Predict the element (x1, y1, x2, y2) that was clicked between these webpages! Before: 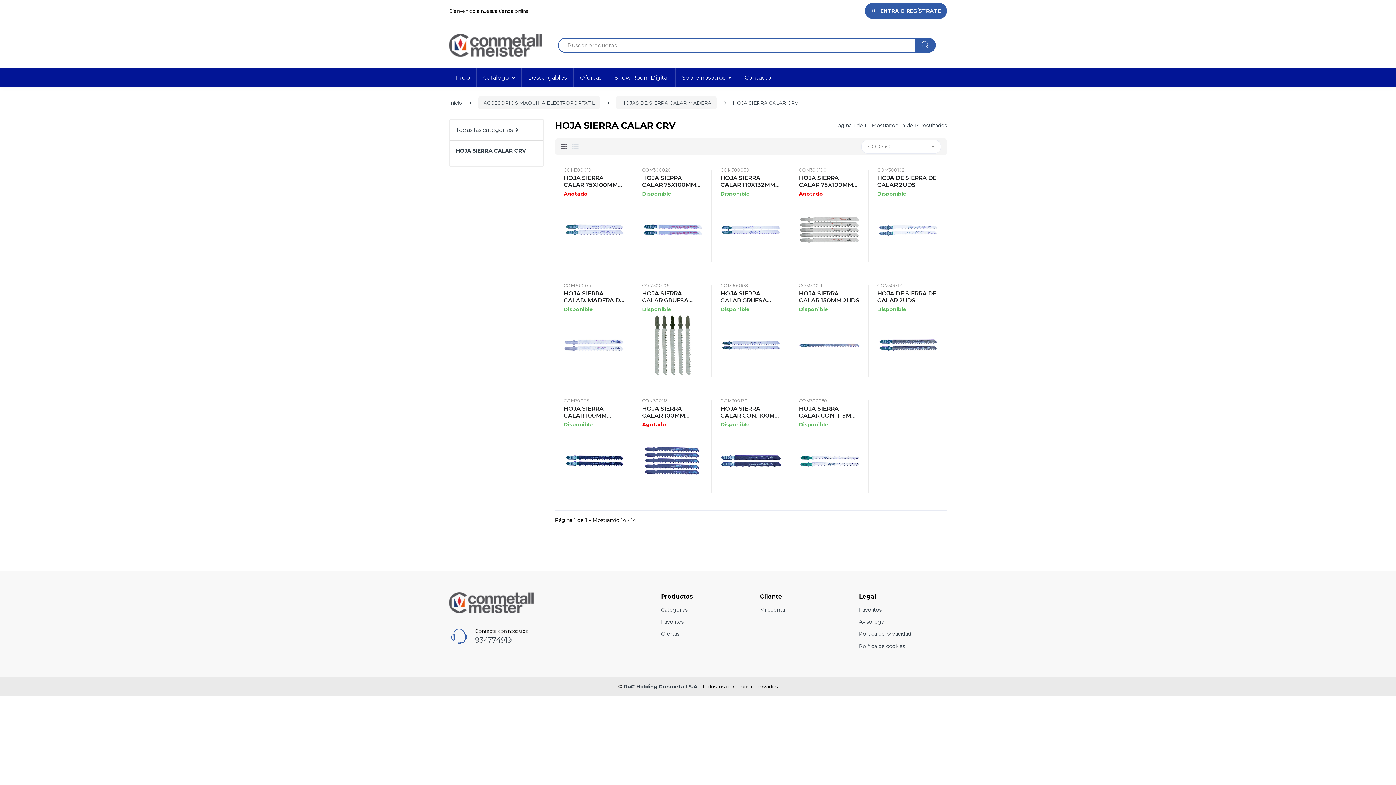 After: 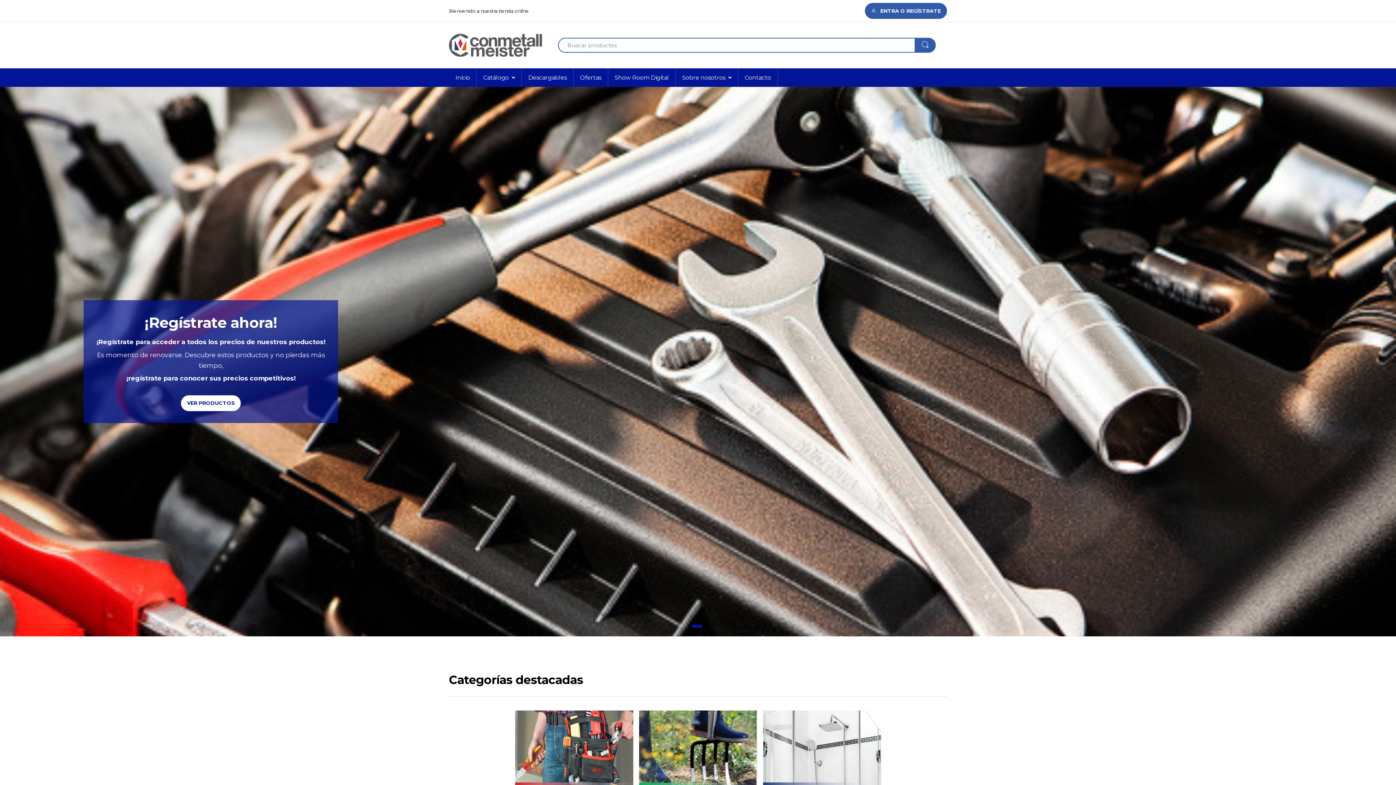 Action: label: Inicio bbox: (449, 68, 476, 86)